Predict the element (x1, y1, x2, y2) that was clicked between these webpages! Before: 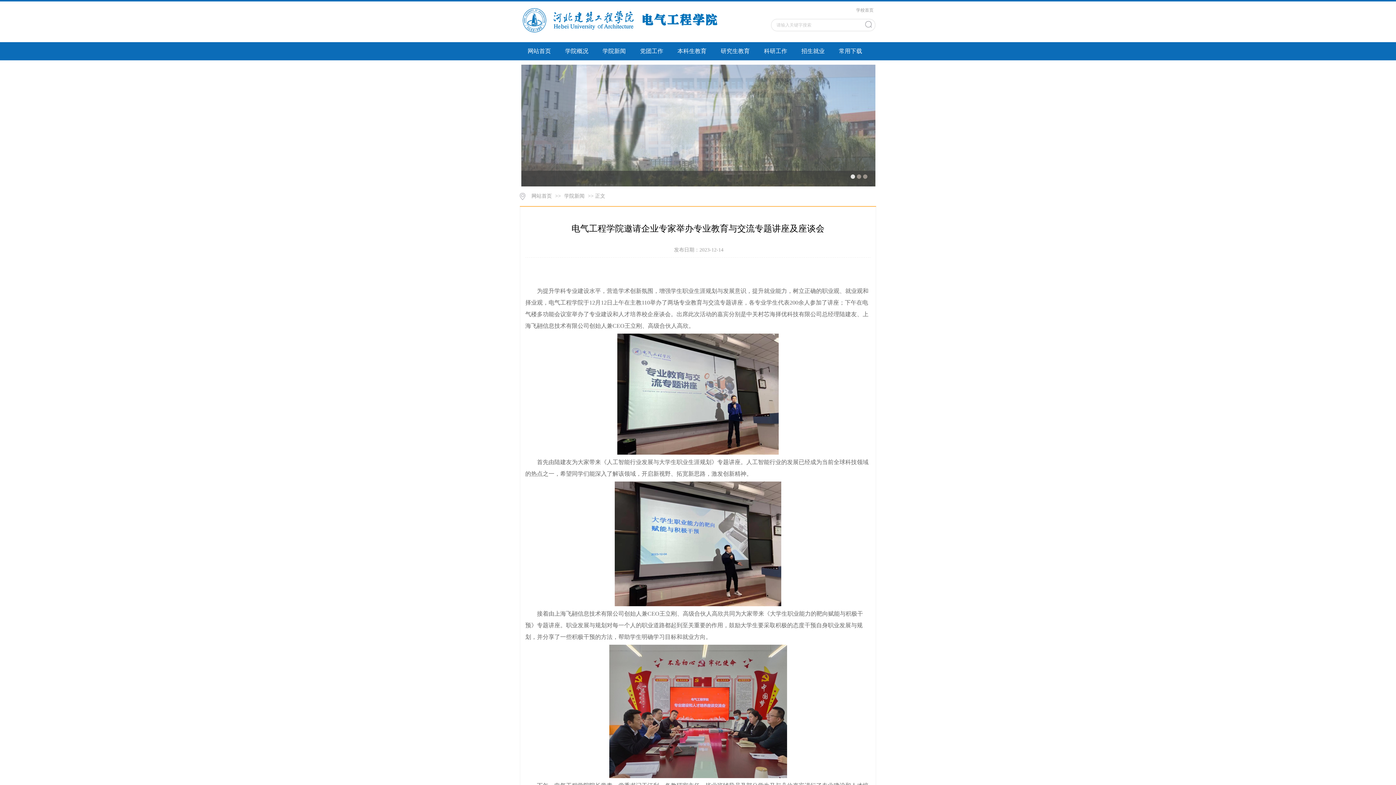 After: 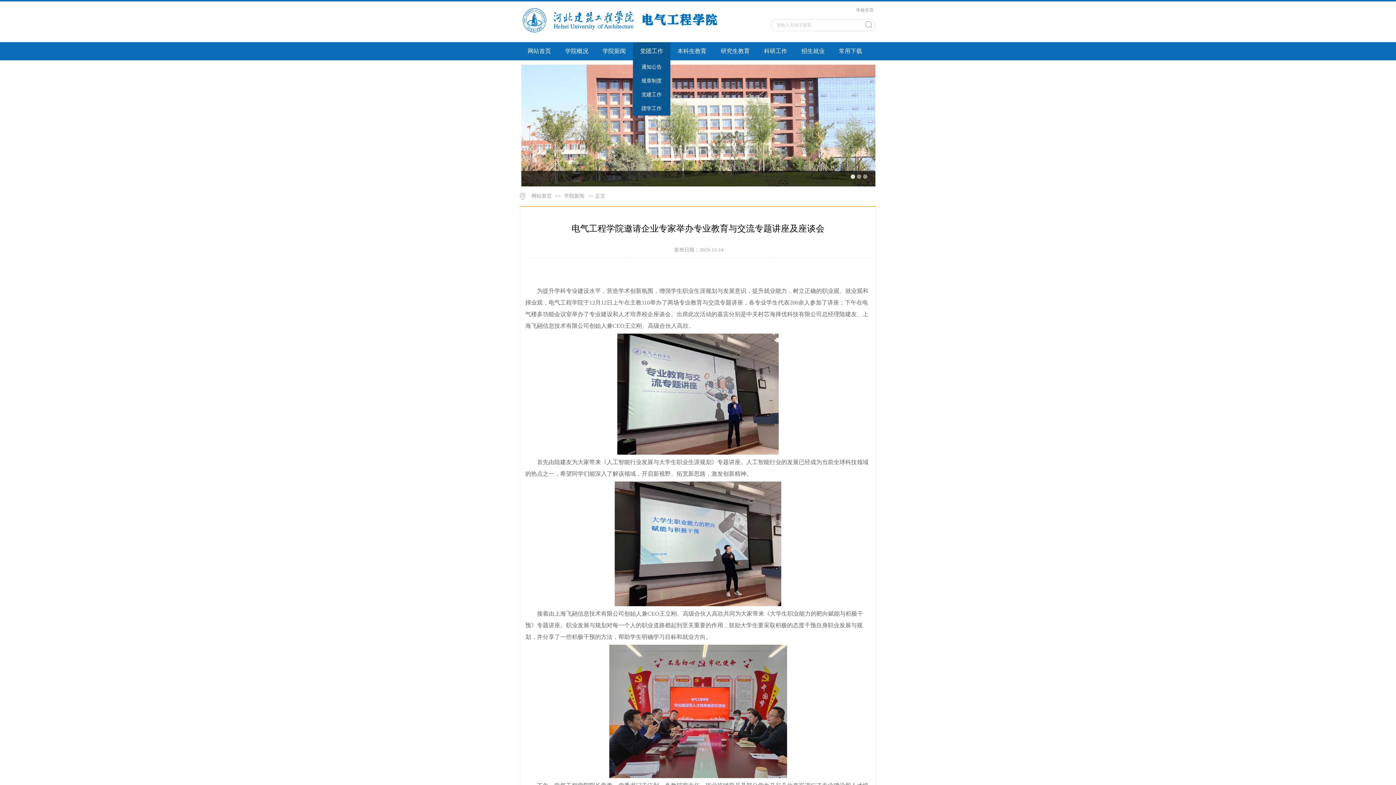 Action: label: 党团工作 bbox: (633, 42, 670, 60)